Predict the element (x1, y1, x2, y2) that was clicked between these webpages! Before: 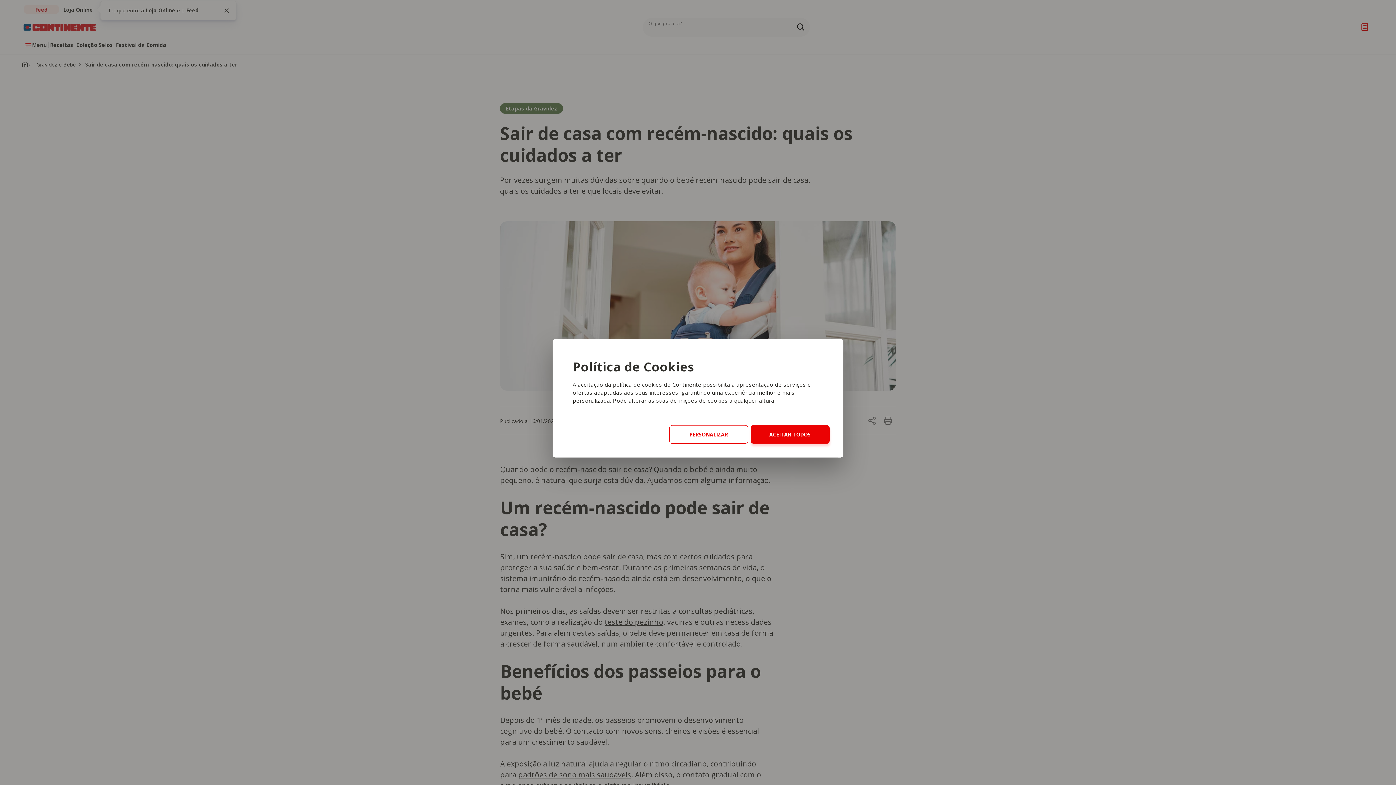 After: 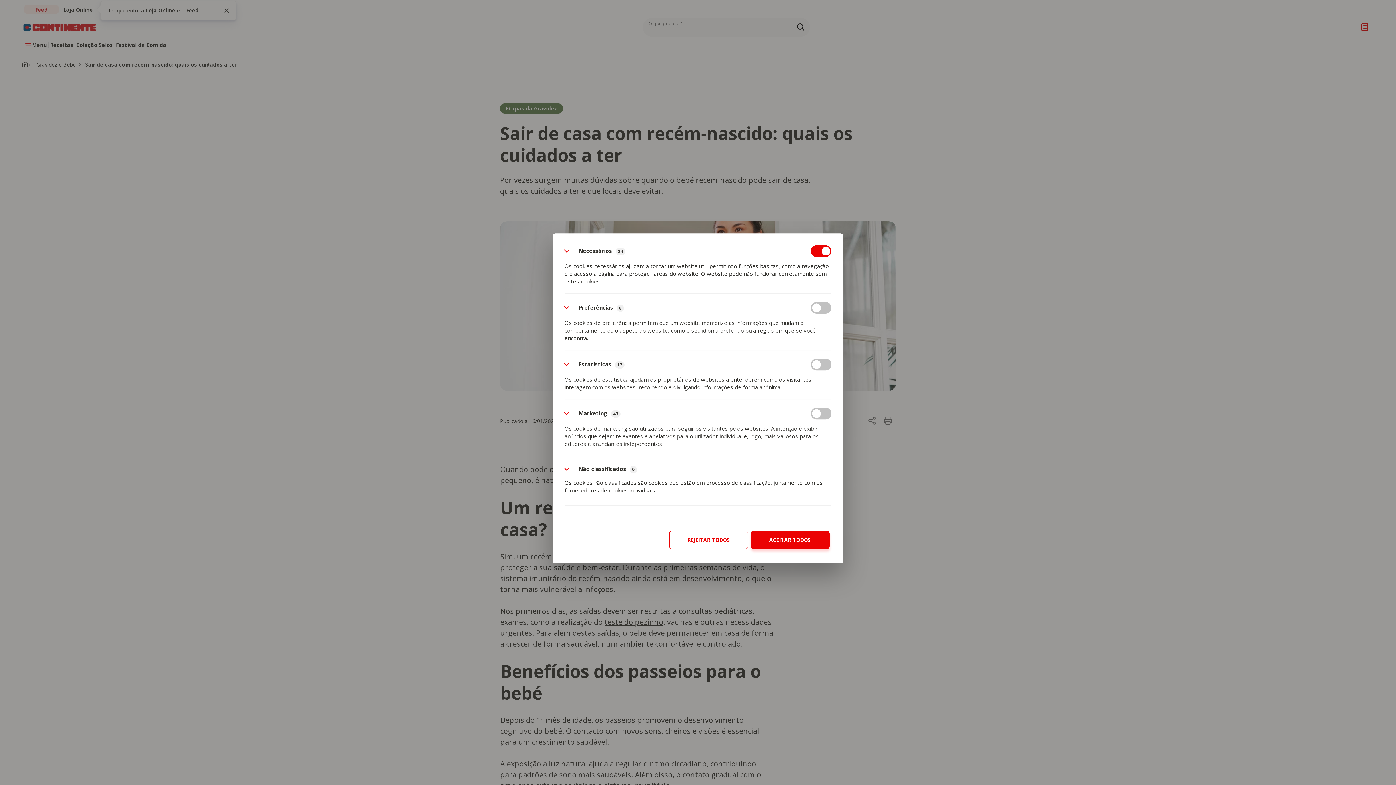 Action: bbox: (669, 425, 748, 443) label: PERSONALIZAR